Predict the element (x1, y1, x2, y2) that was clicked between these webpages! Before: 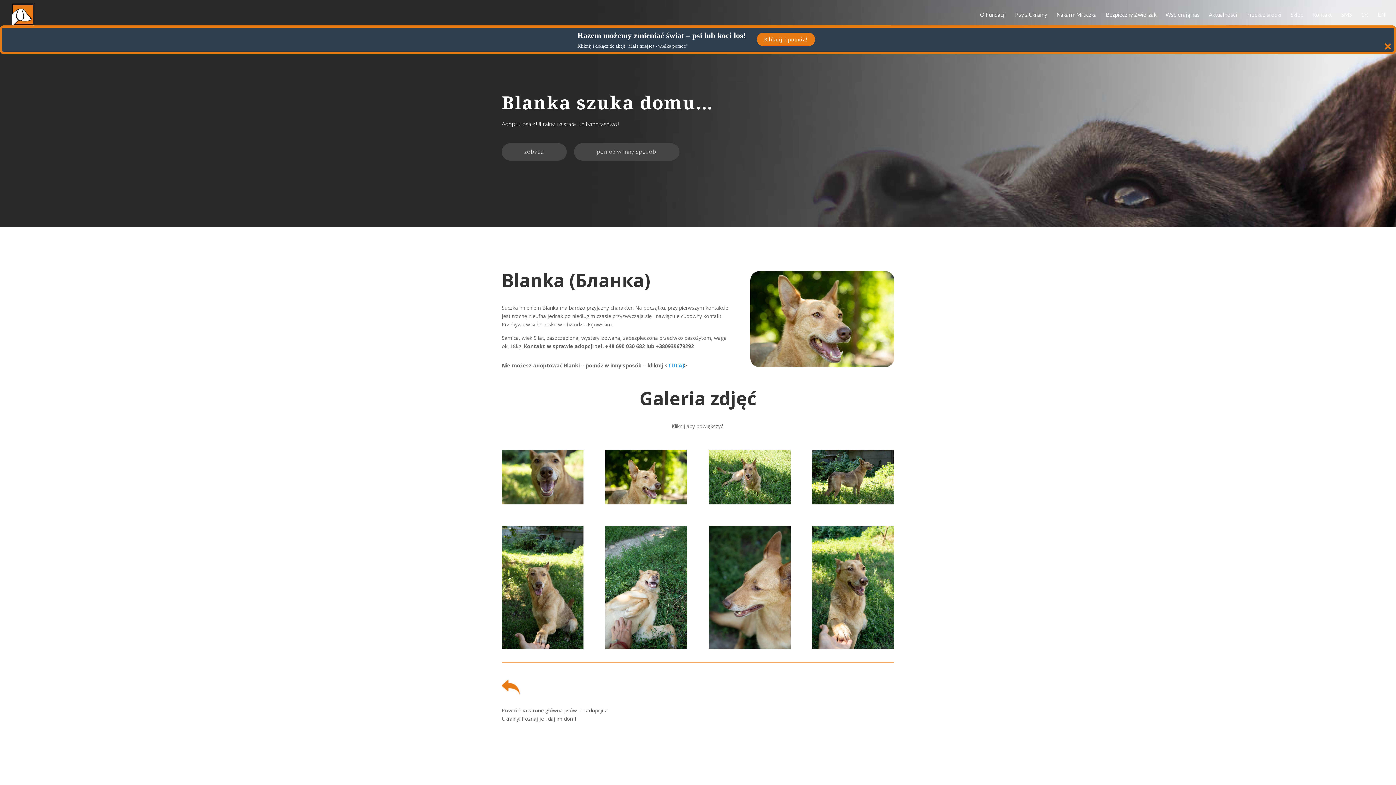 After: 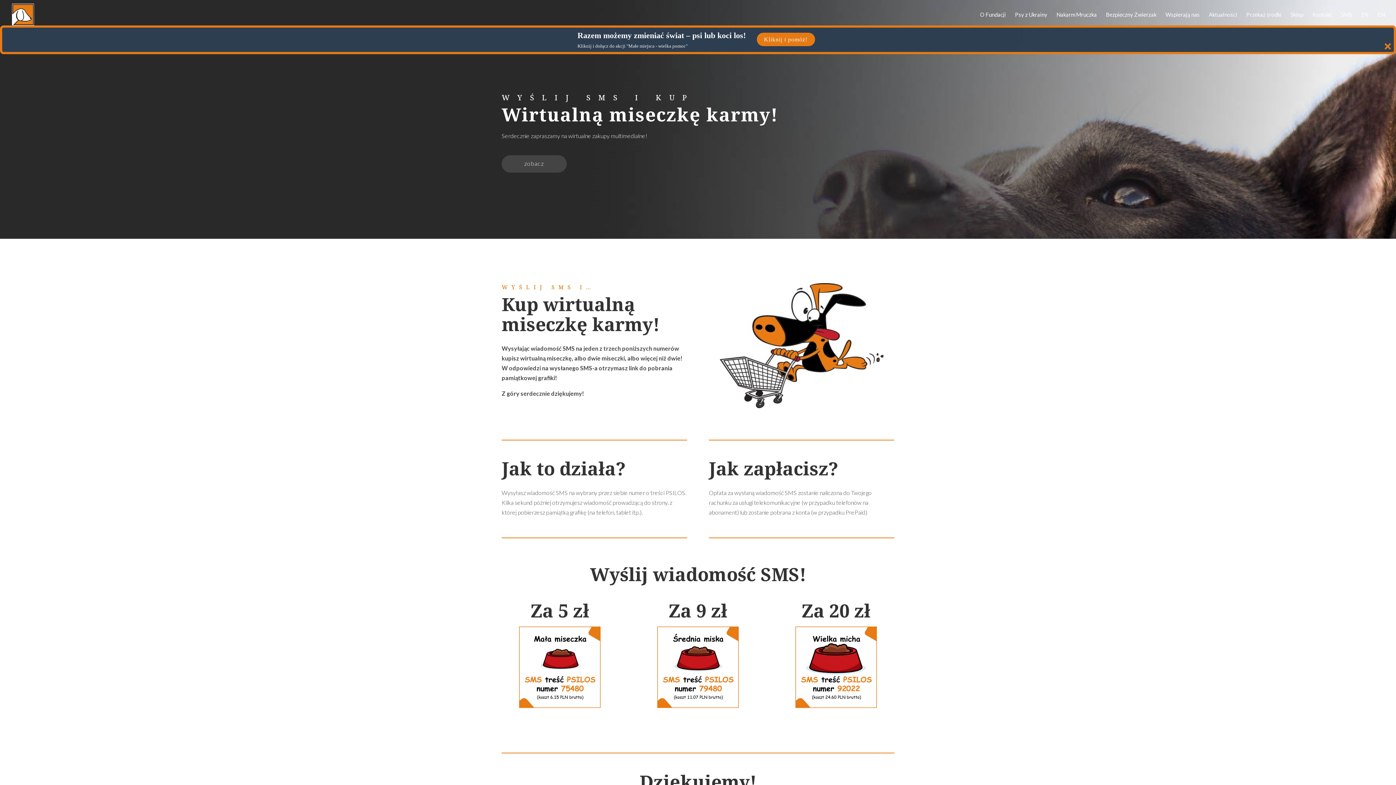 Action: label: SMS bbox: (1341, 12, 1352, 29)